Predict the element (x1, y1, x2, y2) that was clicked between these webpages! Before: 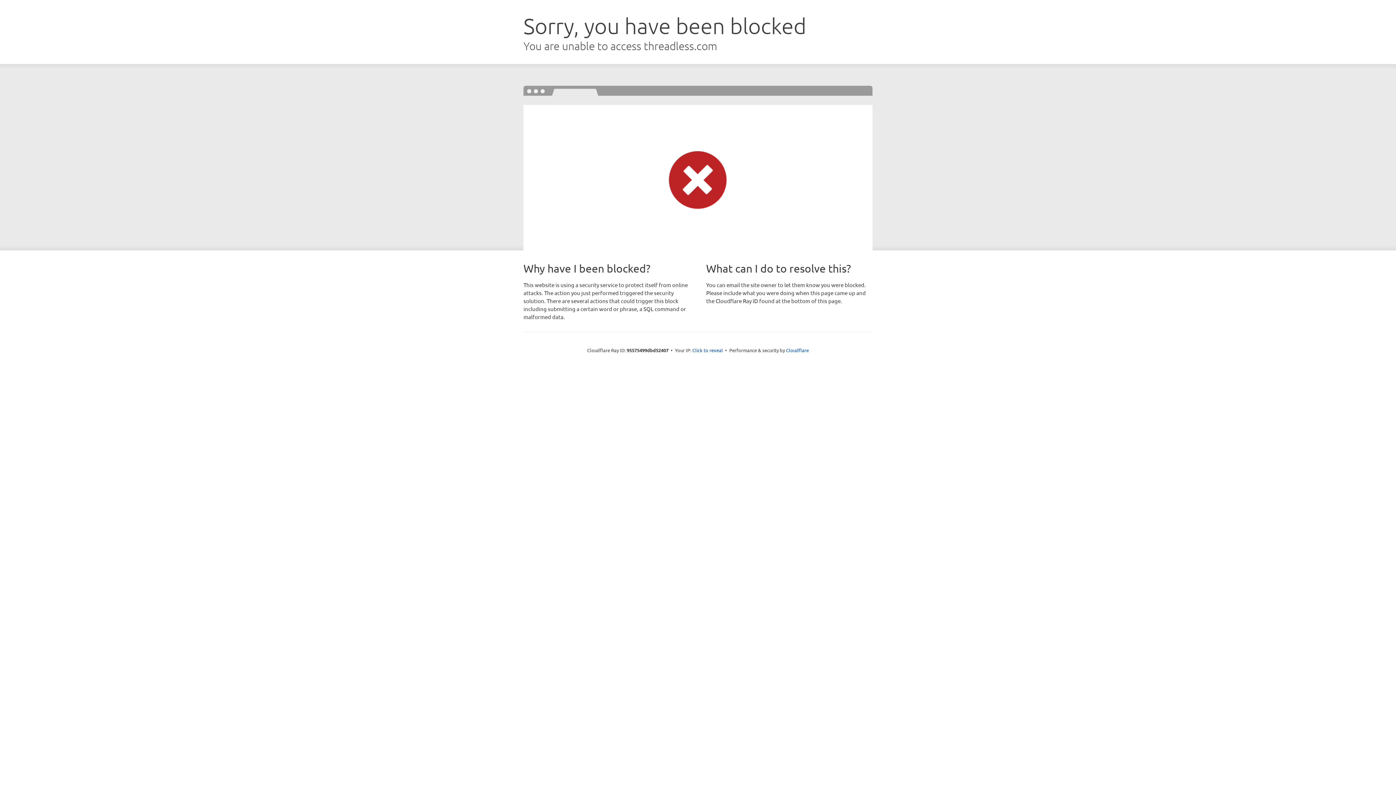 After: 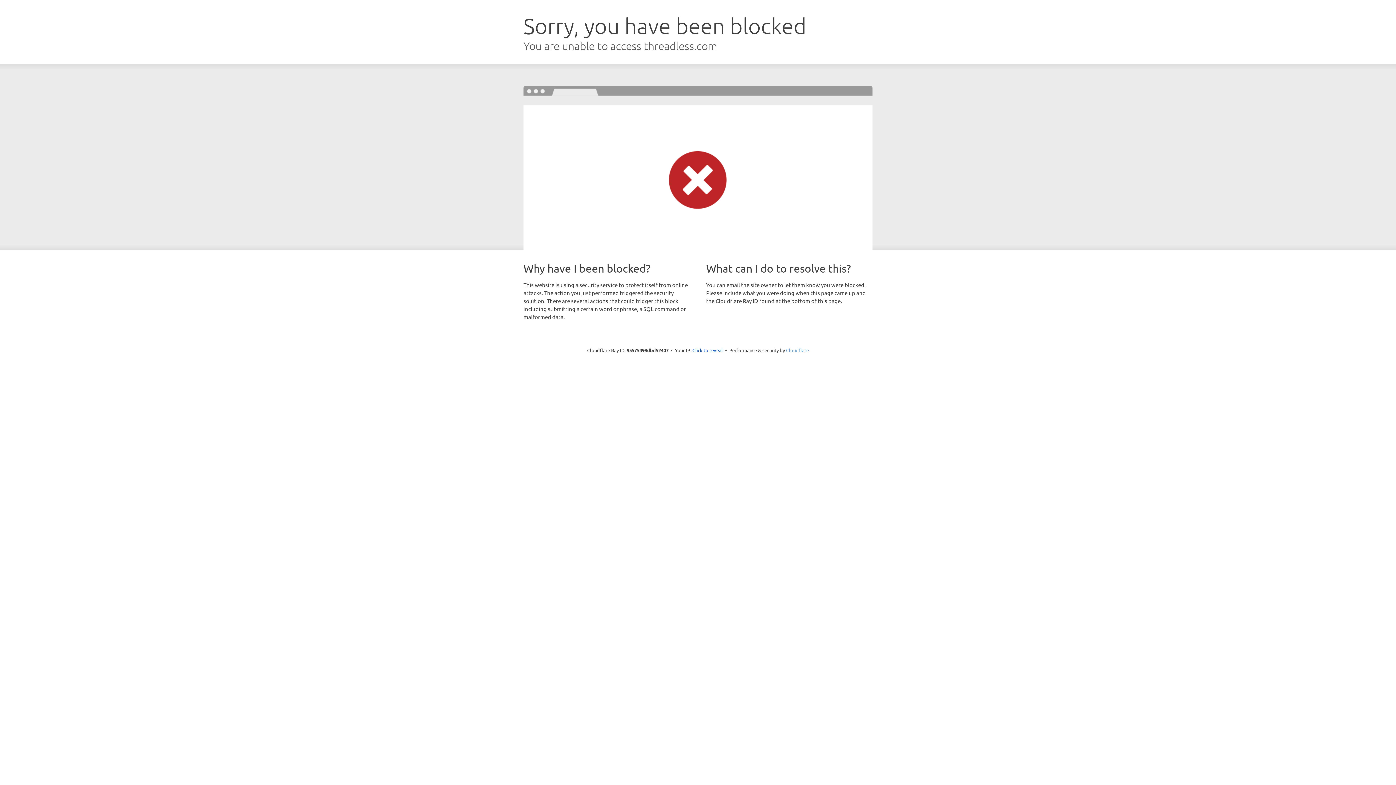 Action: bbox: (786, 347, 809, 353) label: Cloudflare